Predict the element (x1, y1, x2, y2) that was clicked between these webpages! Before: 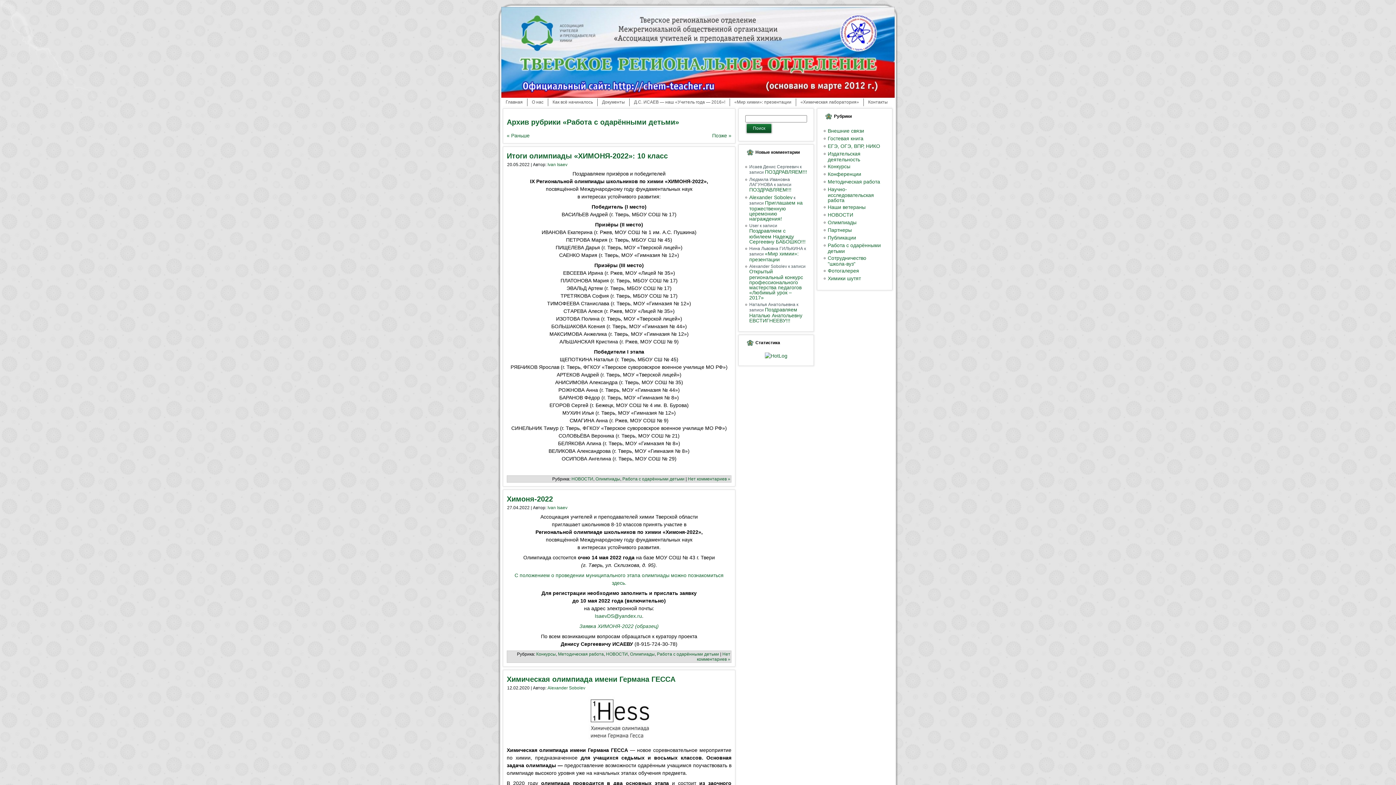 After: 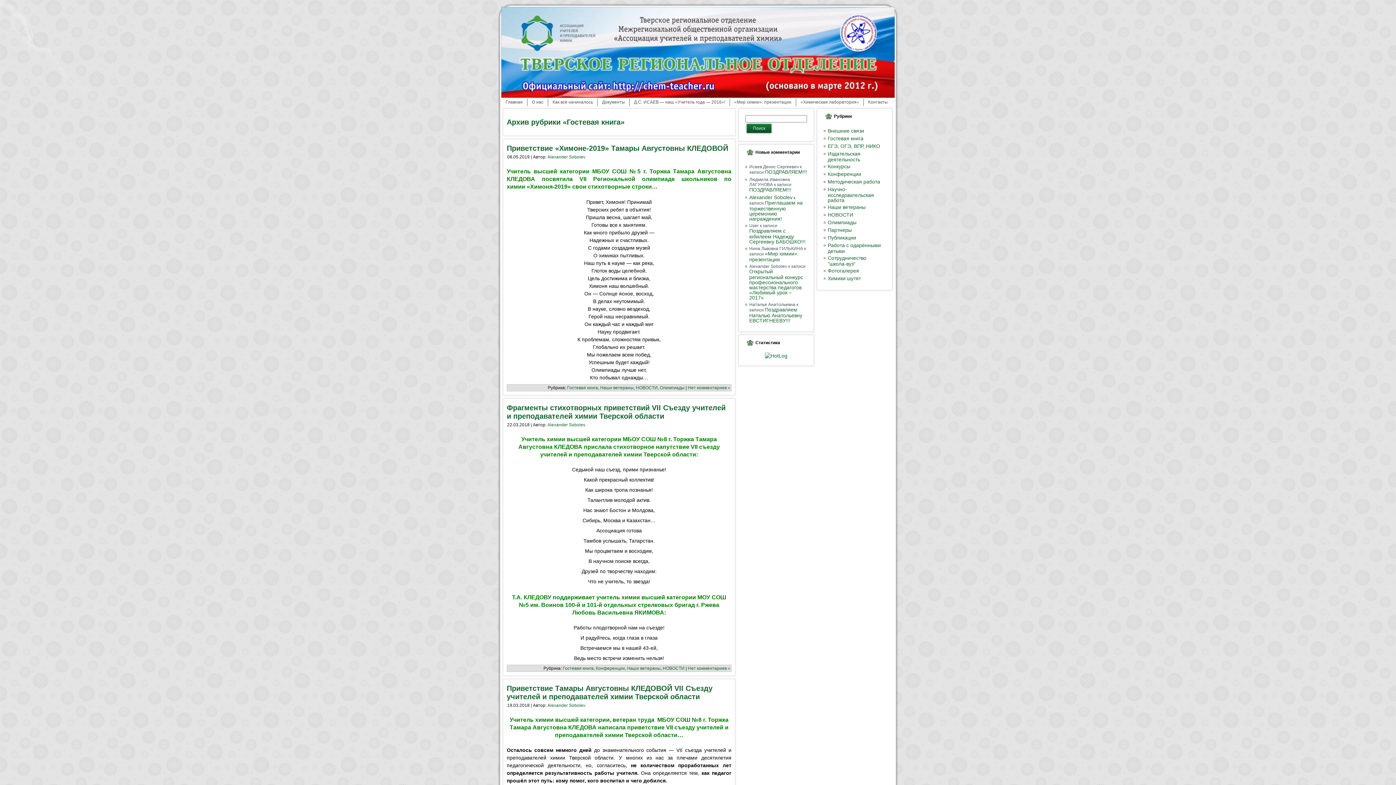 Action: bbox: (828, 135, 863, 141) label: Гостевая книга